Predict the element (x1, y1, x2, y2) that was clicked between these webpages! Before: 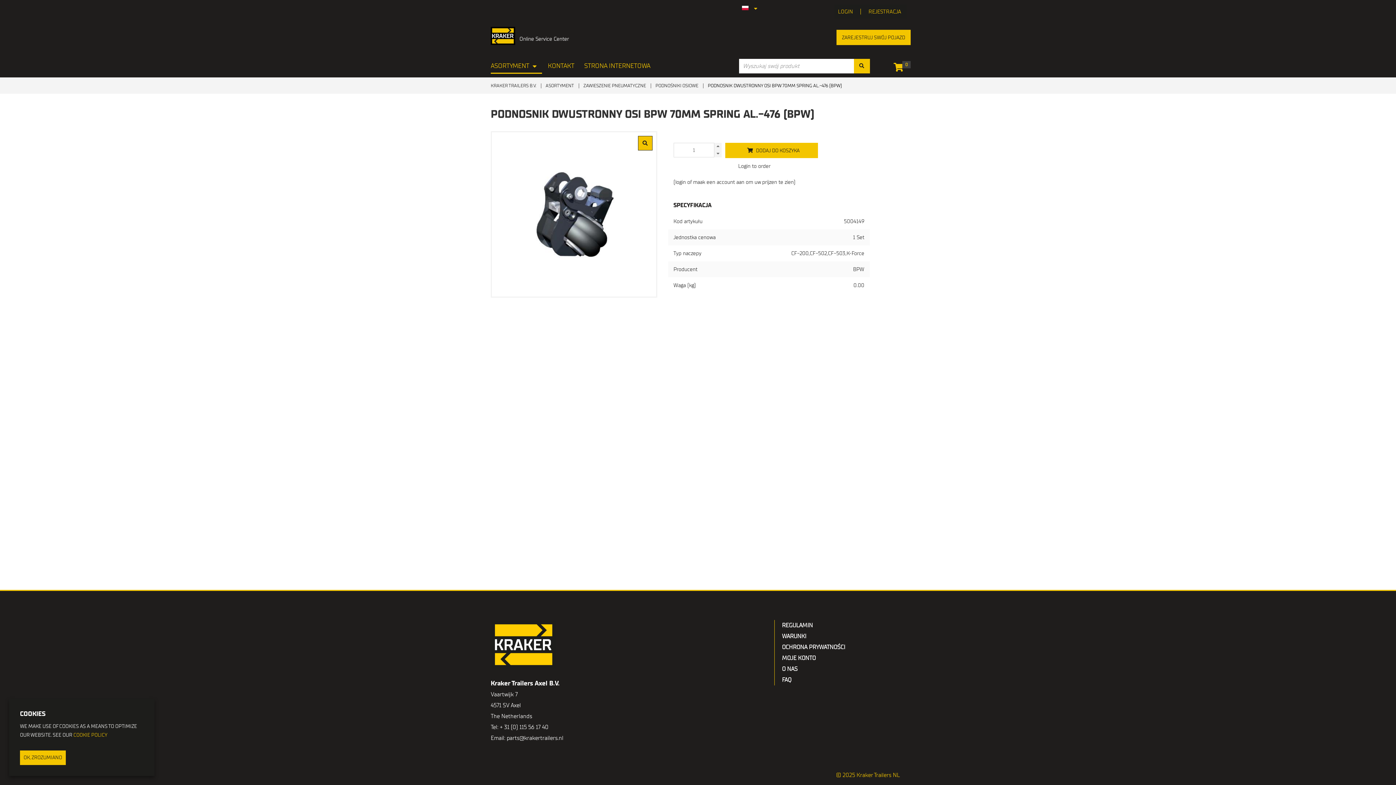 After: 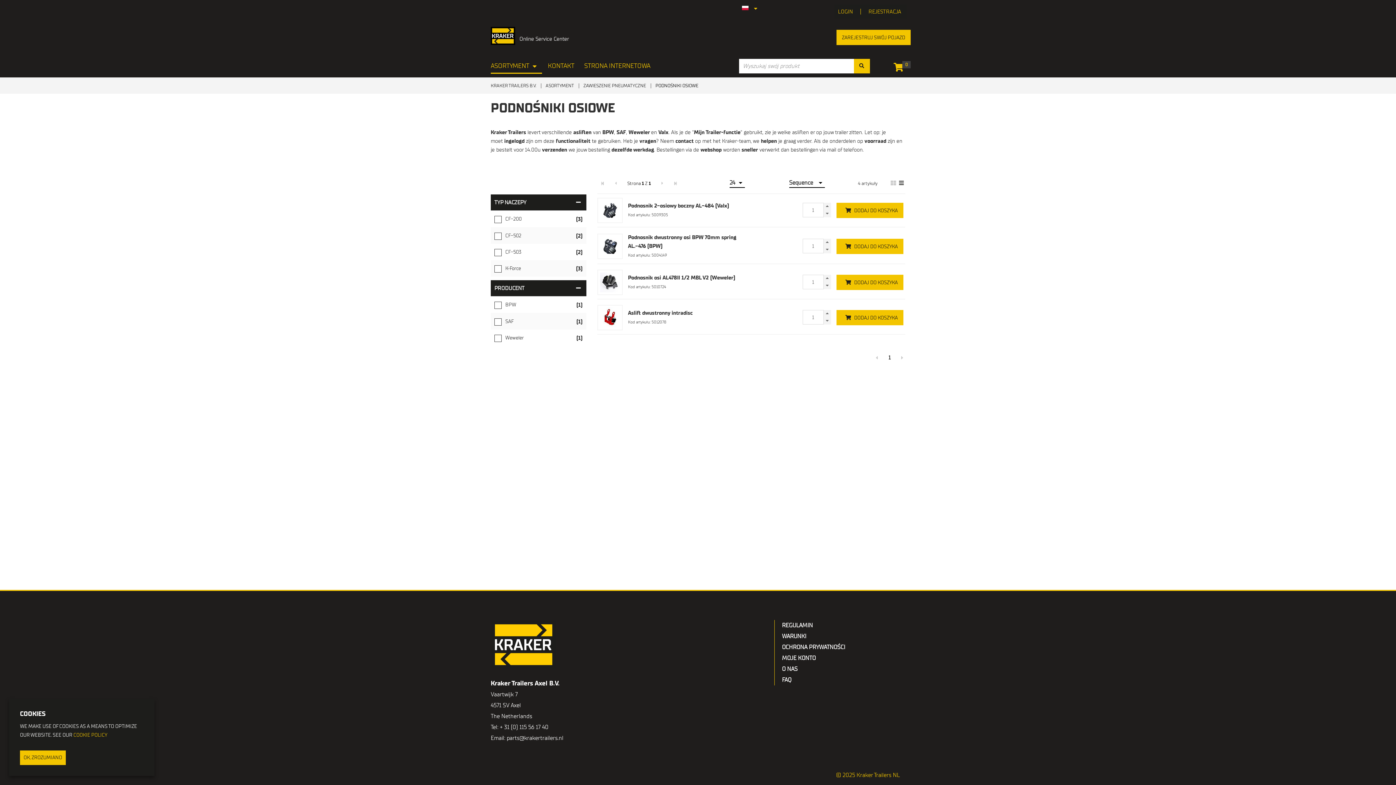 Action: bbox: (655, 82, 698, 88) label: PODNOŚNIKI OSIOWE